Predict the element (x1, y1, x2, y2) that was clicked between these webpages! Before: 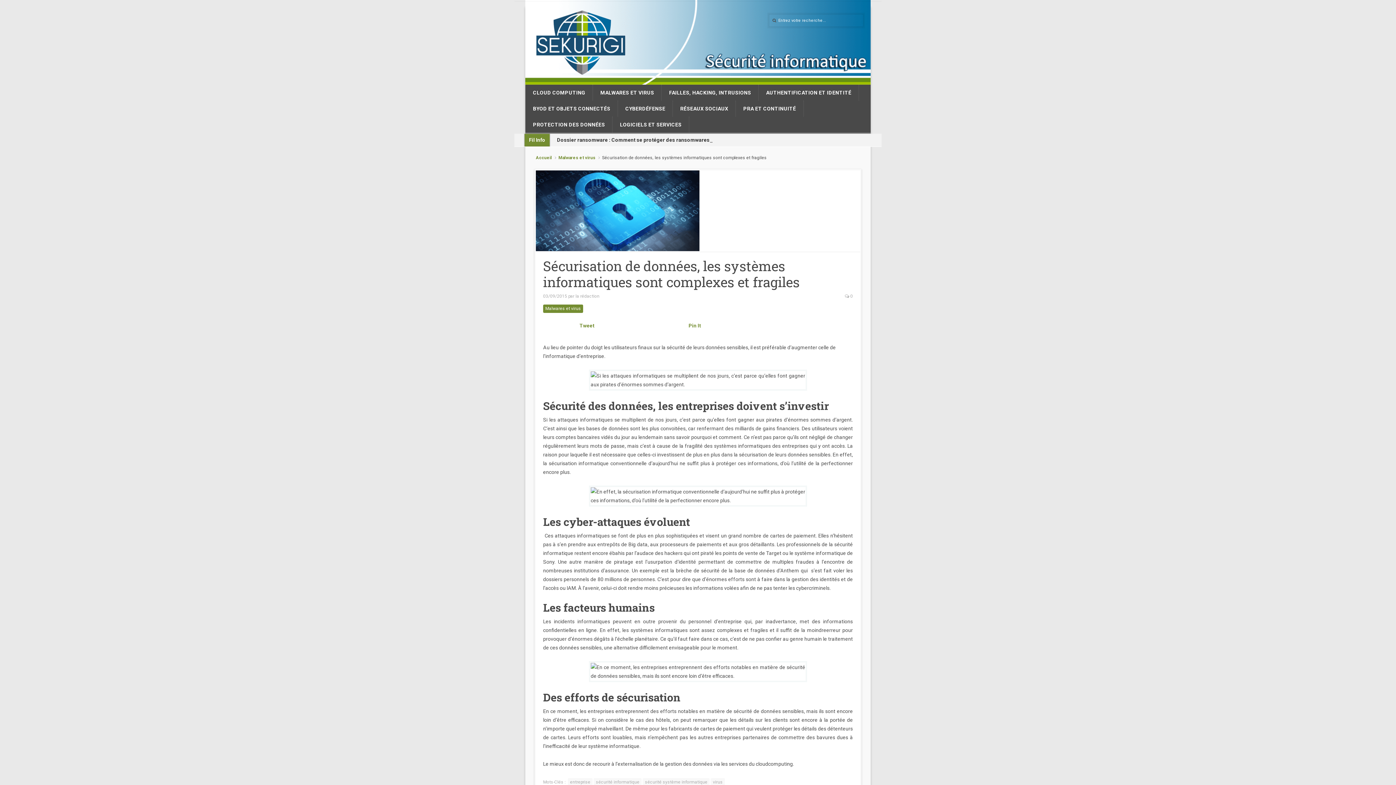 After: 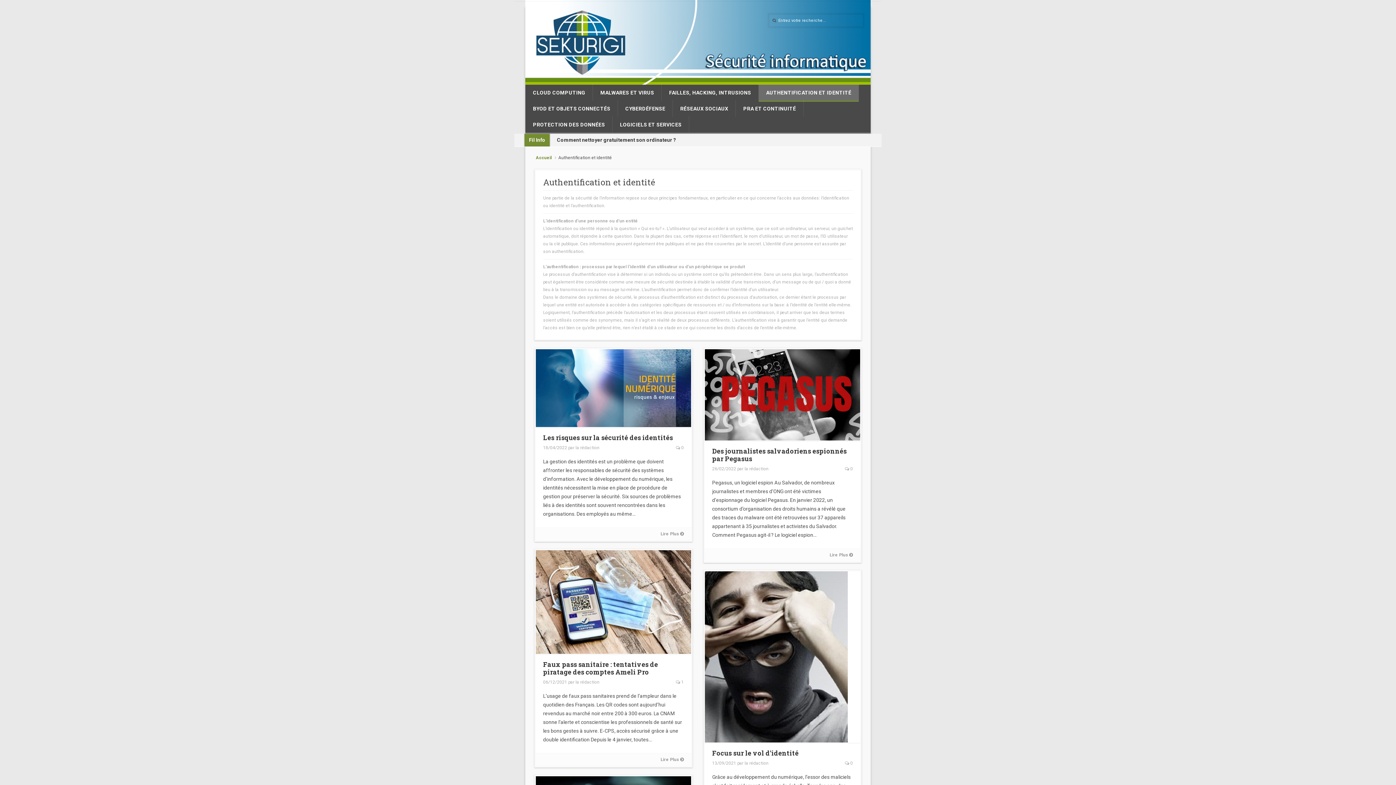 Action: bbox: (758, 84, 858, 101) label: AUTHENTIFICATION ET IDENTITÉ